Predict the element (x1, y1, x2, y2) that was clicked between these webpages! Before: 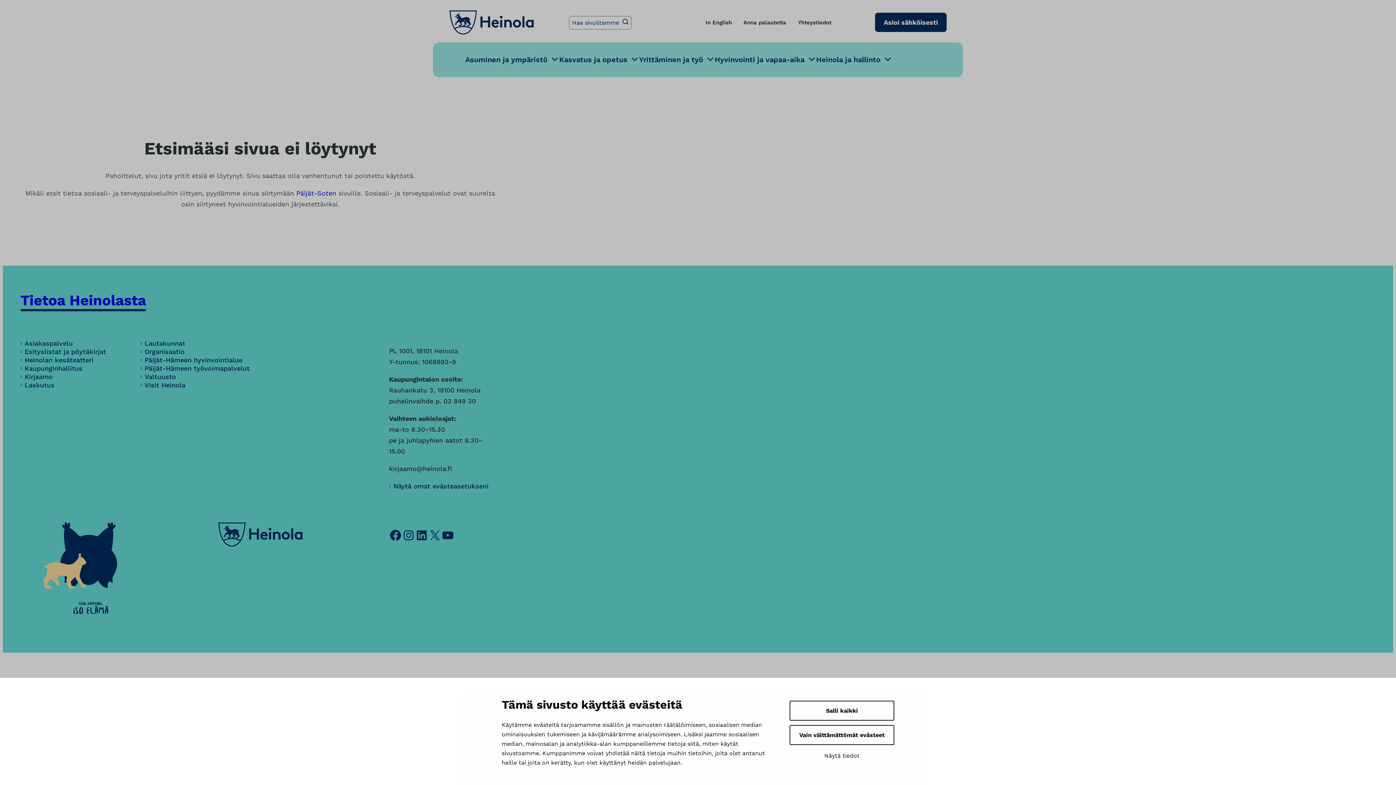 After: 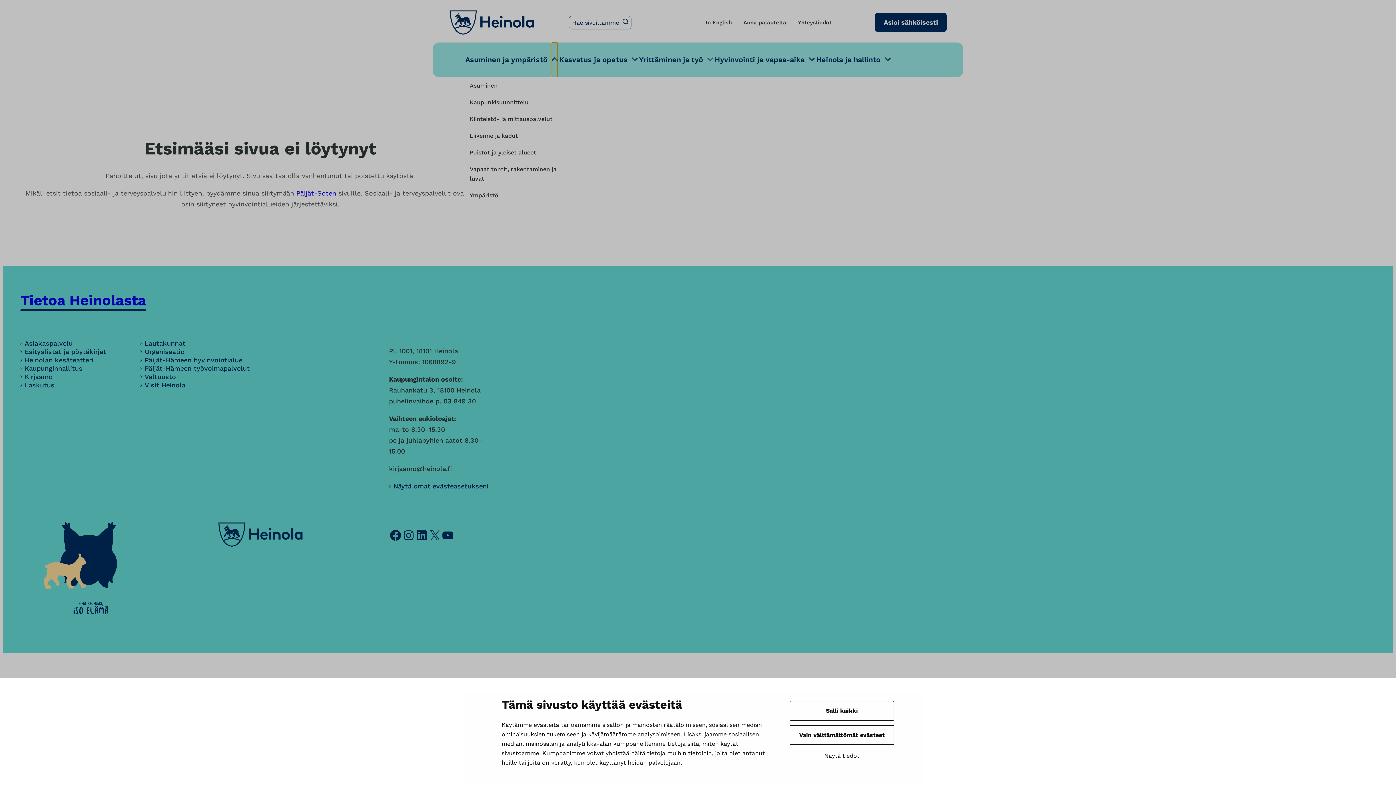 Action: label: Avaa alavalikko Asuminen ja ympäristö bbox: (552, 42, 557, 77)